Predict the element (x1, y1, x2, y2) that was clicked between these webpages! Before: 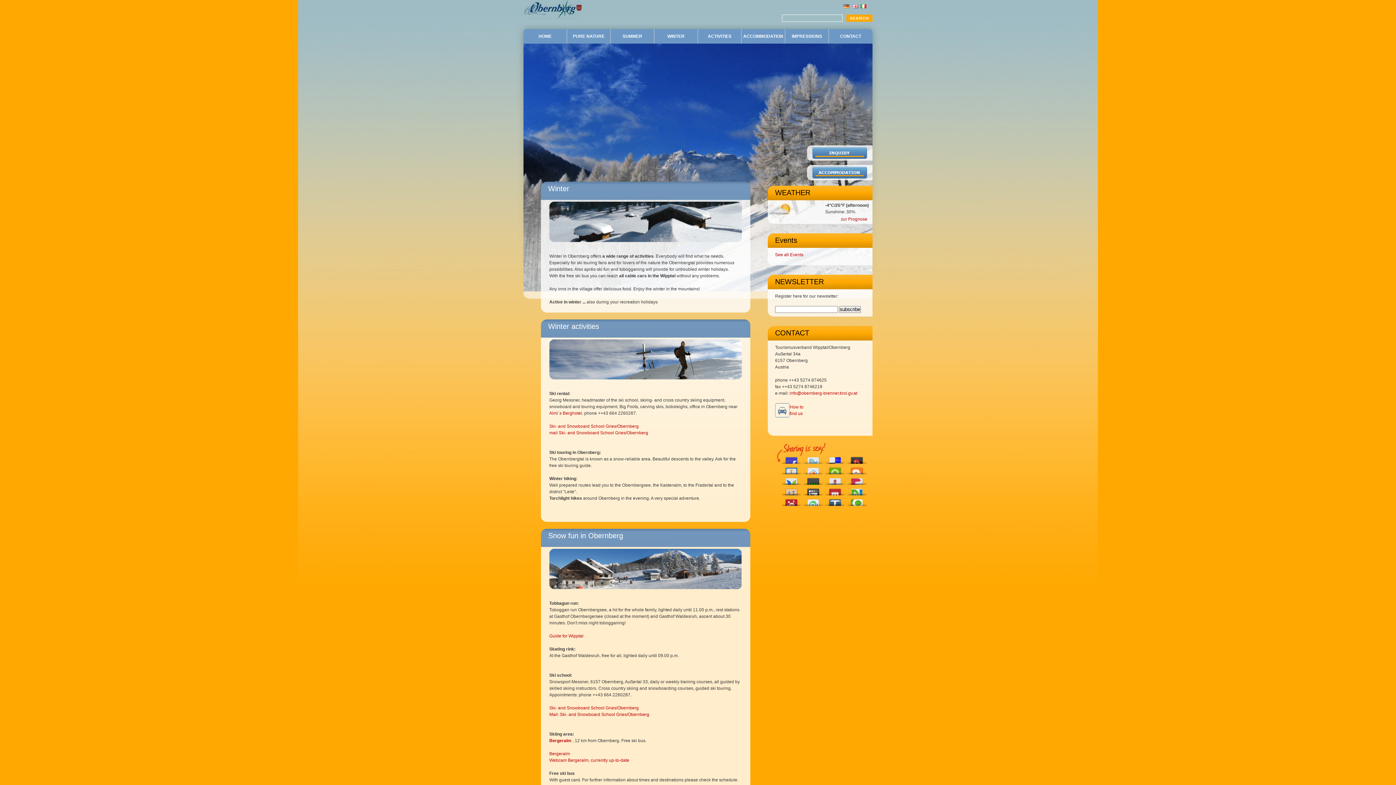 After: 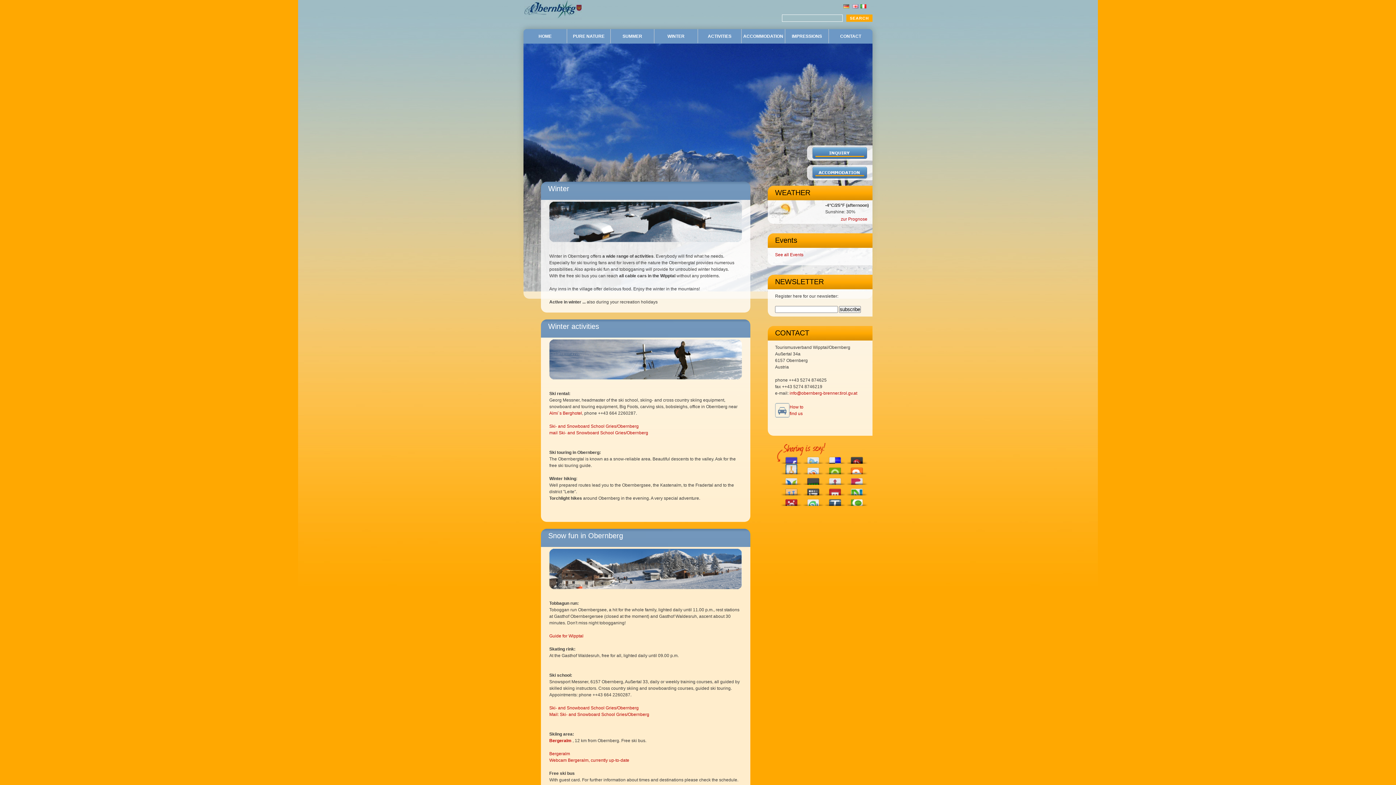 Action: bbox: (780, 464, 802, 474) label: Submit this to Bitacoras